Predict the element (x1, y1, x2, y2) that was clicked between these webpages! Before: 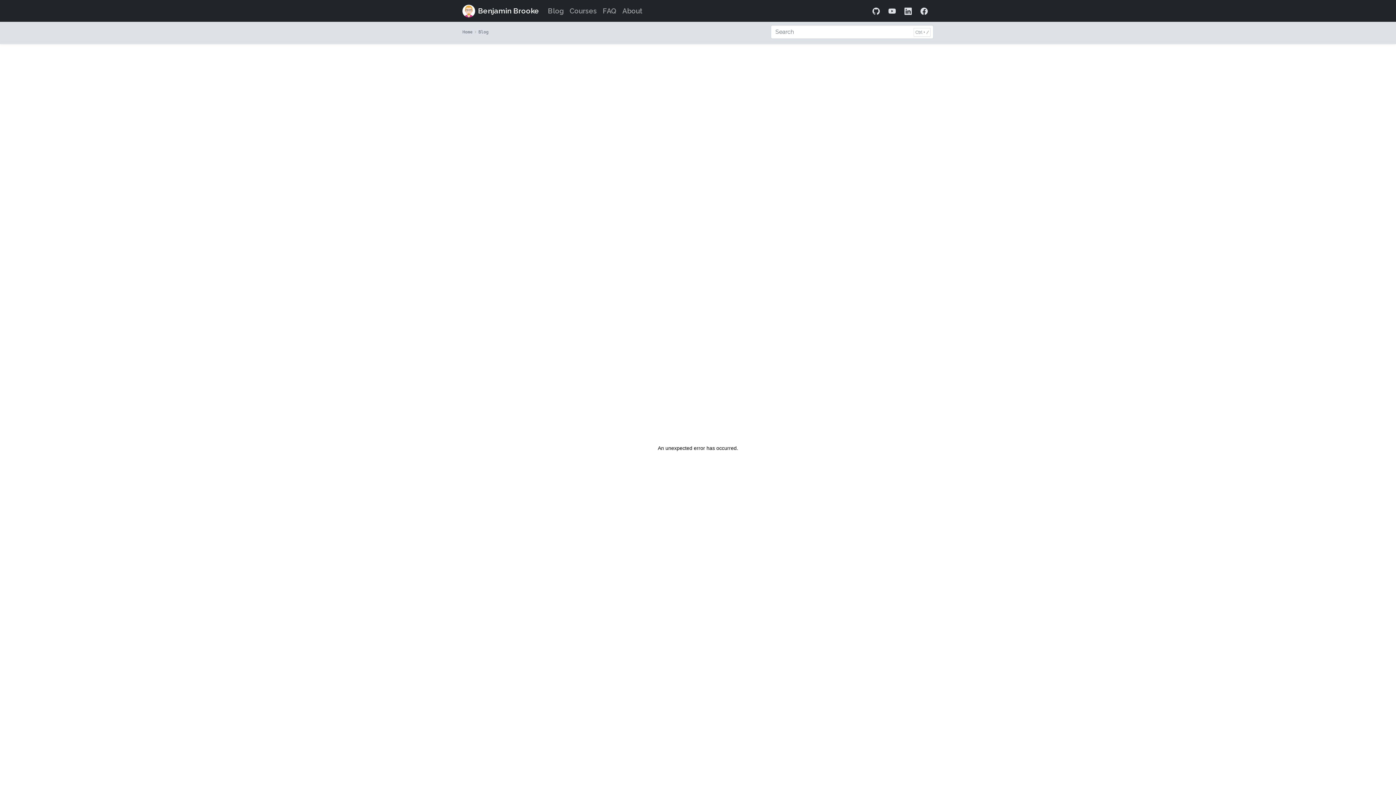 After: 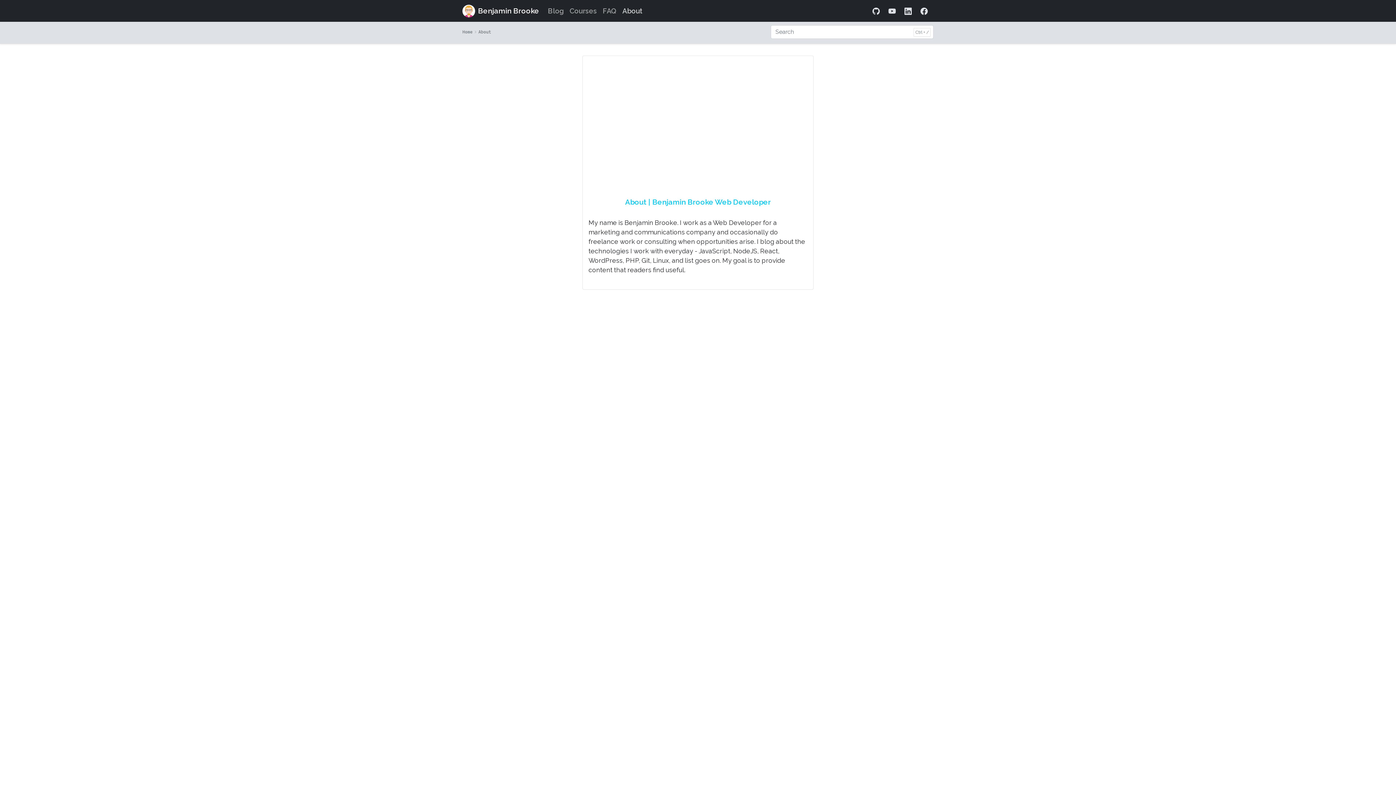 Action: label: About bbox: (619, 2, 645, 18)